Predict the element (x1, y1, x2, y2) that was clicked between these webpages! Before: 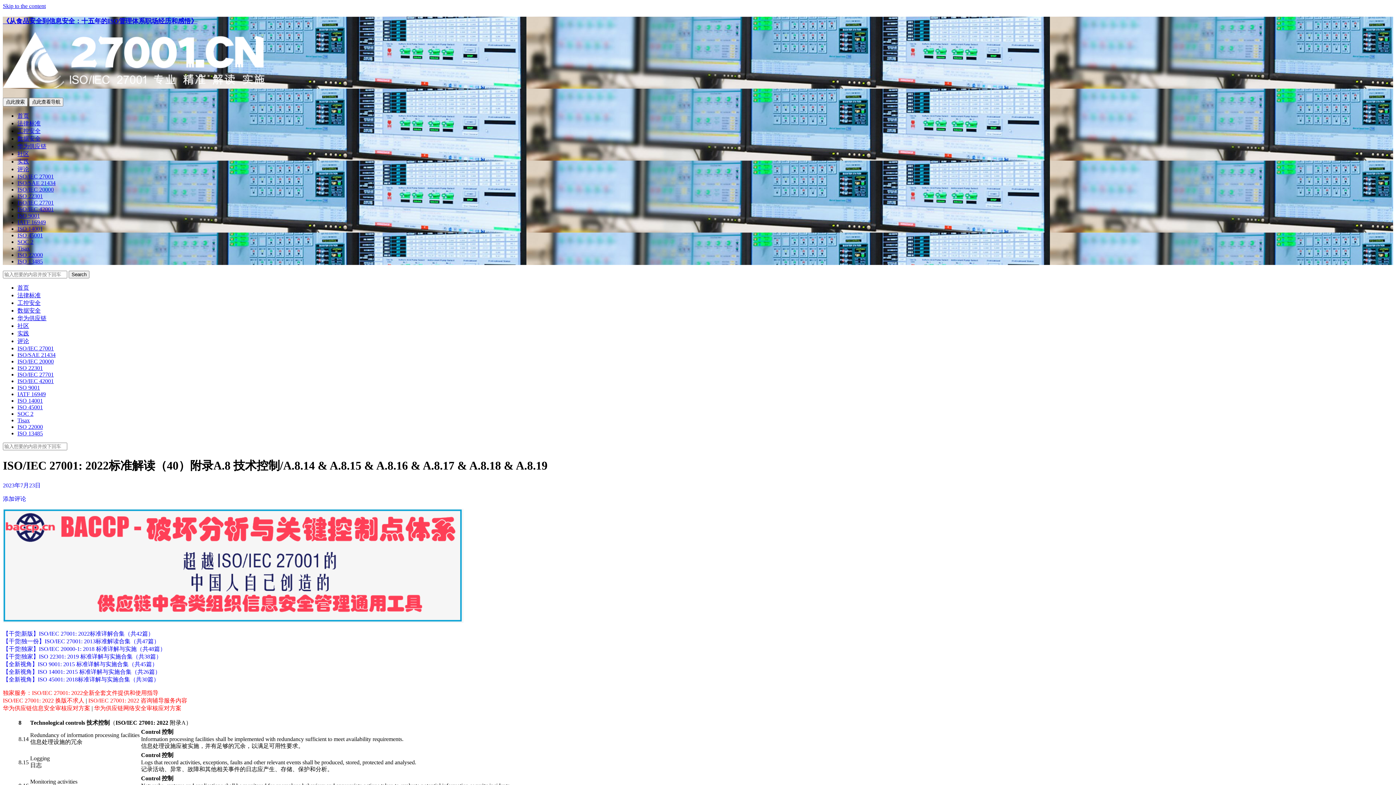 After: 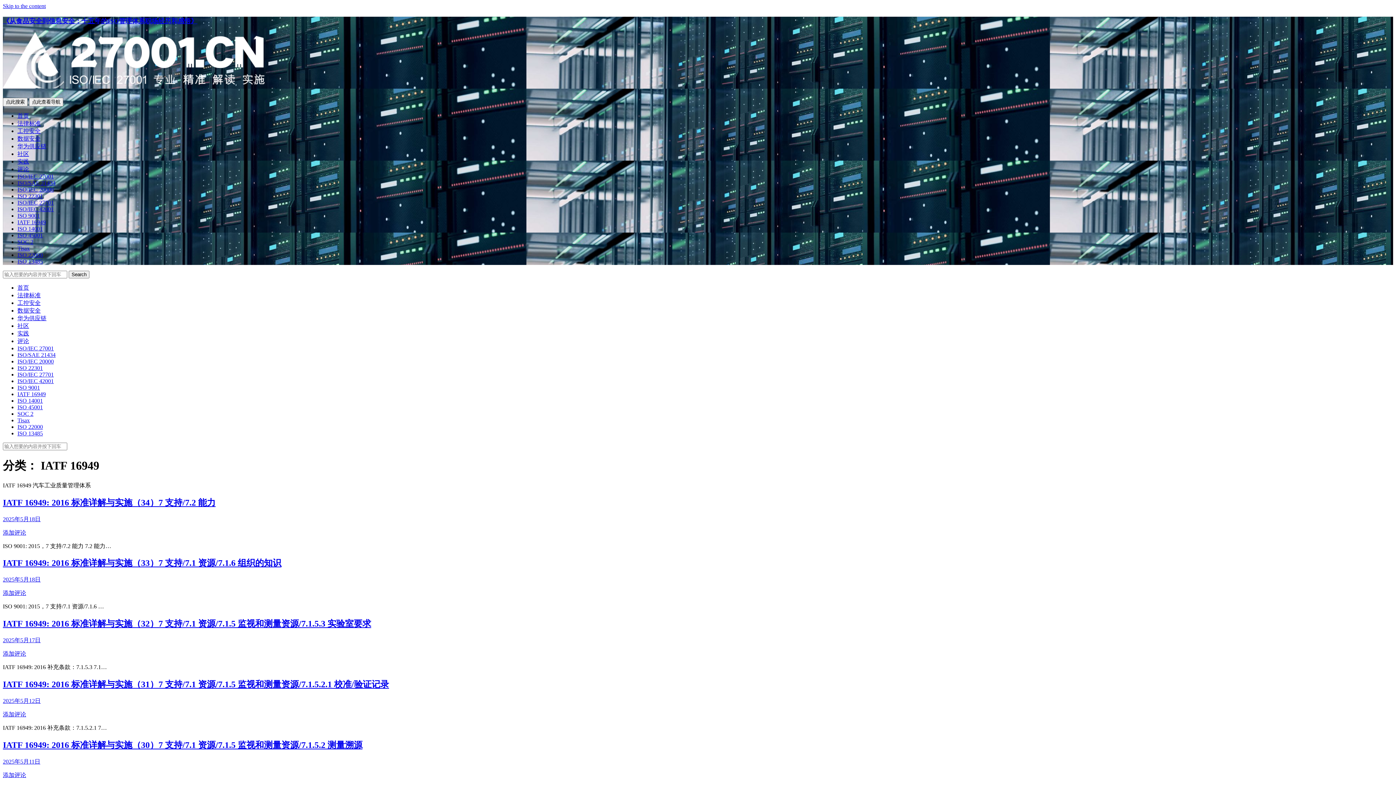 Action: bbox: (17, 391, 45, 397) label: IATF 16949